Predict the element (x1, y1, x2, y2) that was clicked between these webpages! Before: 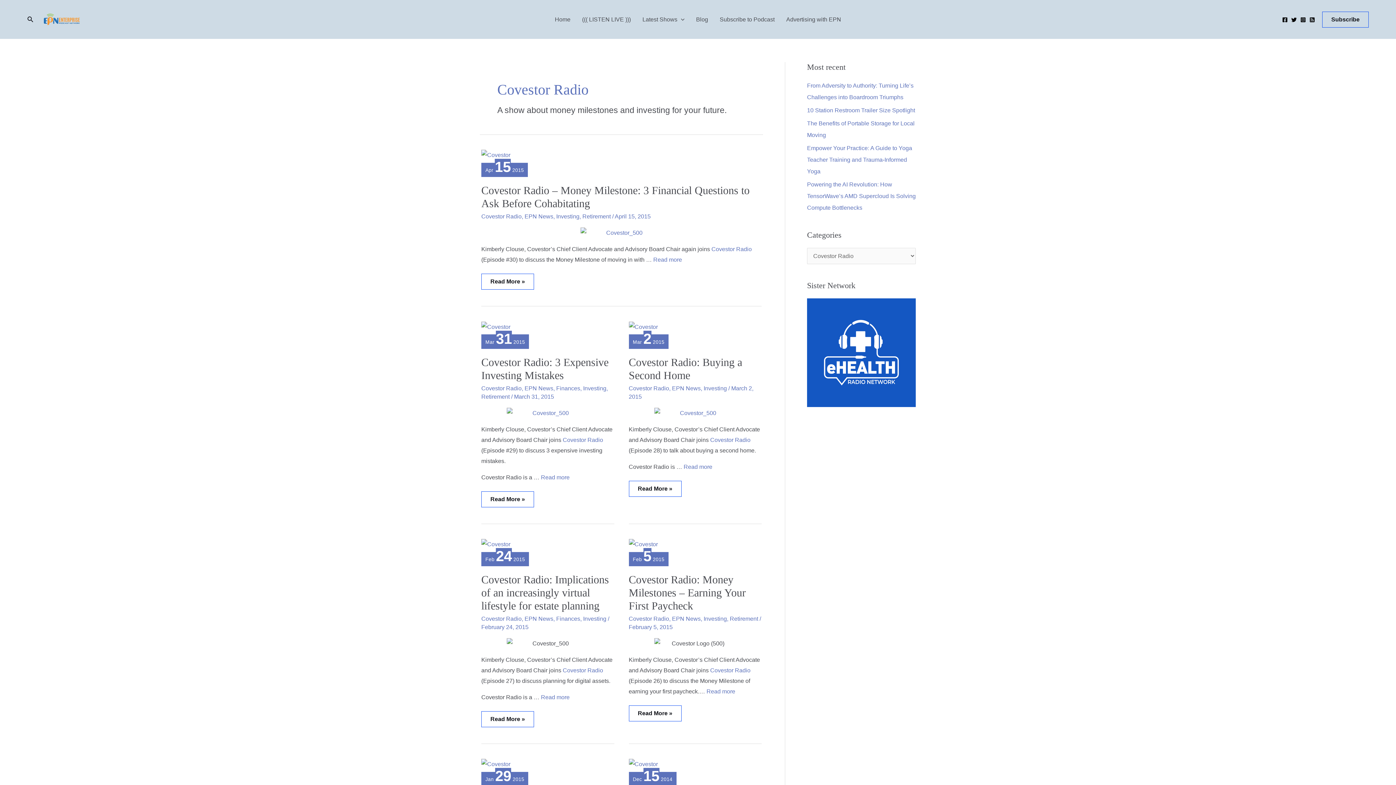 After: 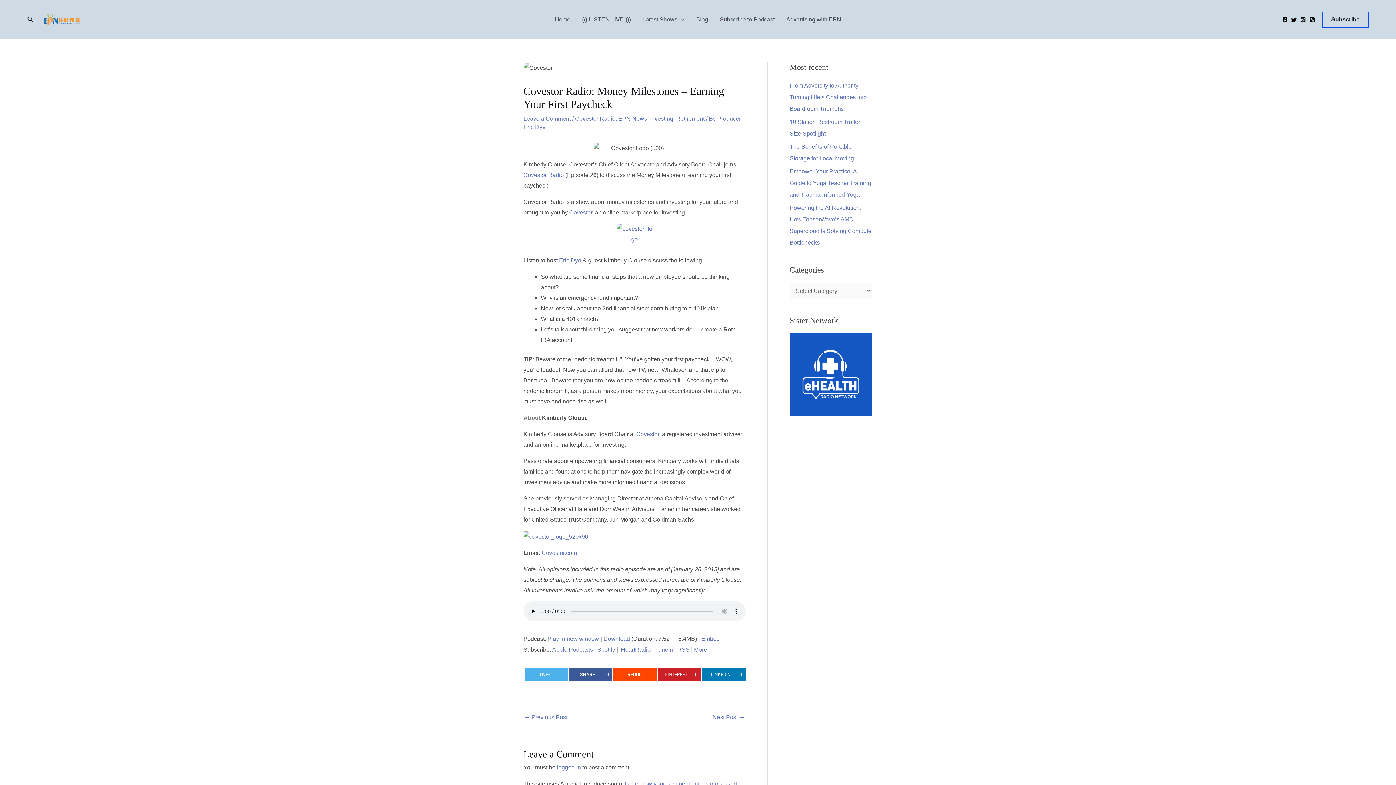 Action: label: Covestor Radio: Money Milestones – Earning Your First Paycheck bbox: (628, 573, 746, 611)